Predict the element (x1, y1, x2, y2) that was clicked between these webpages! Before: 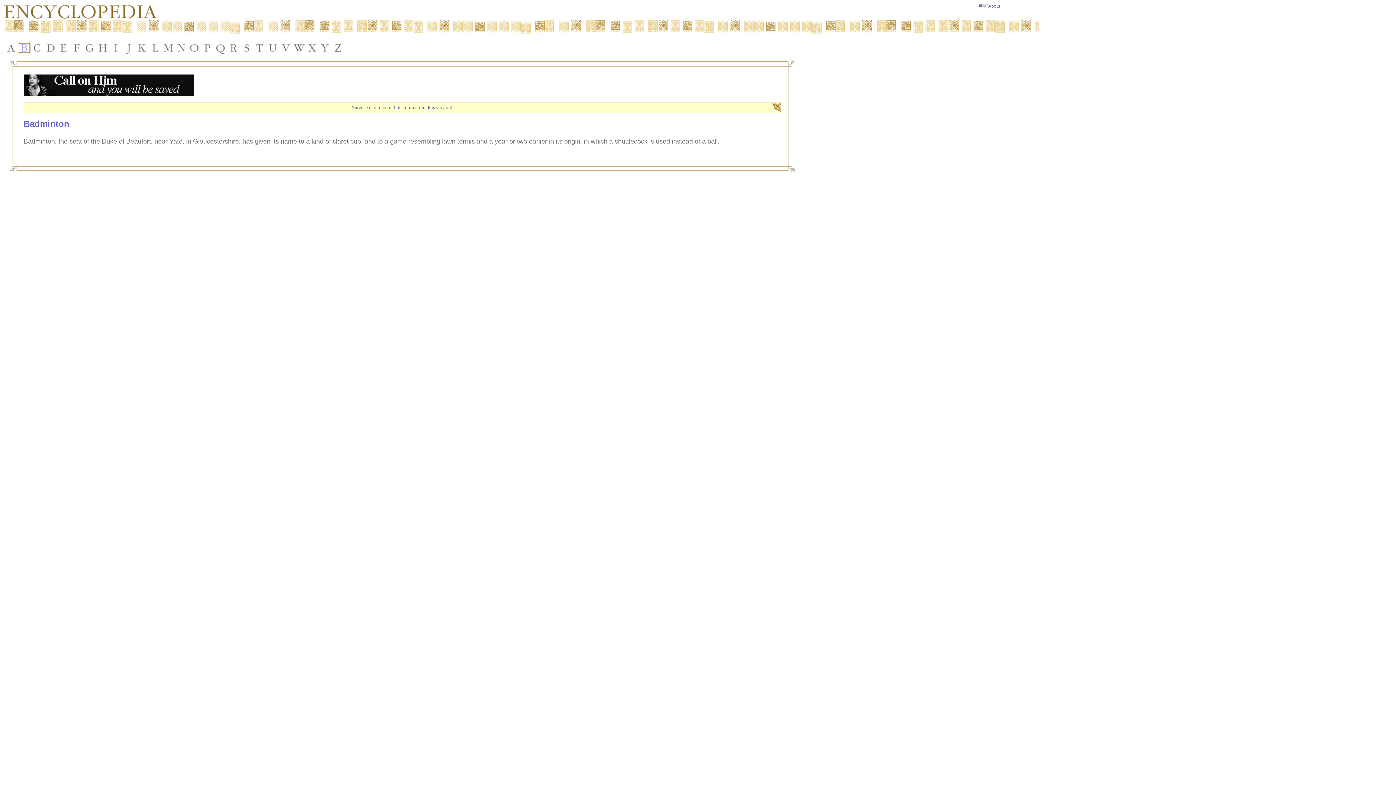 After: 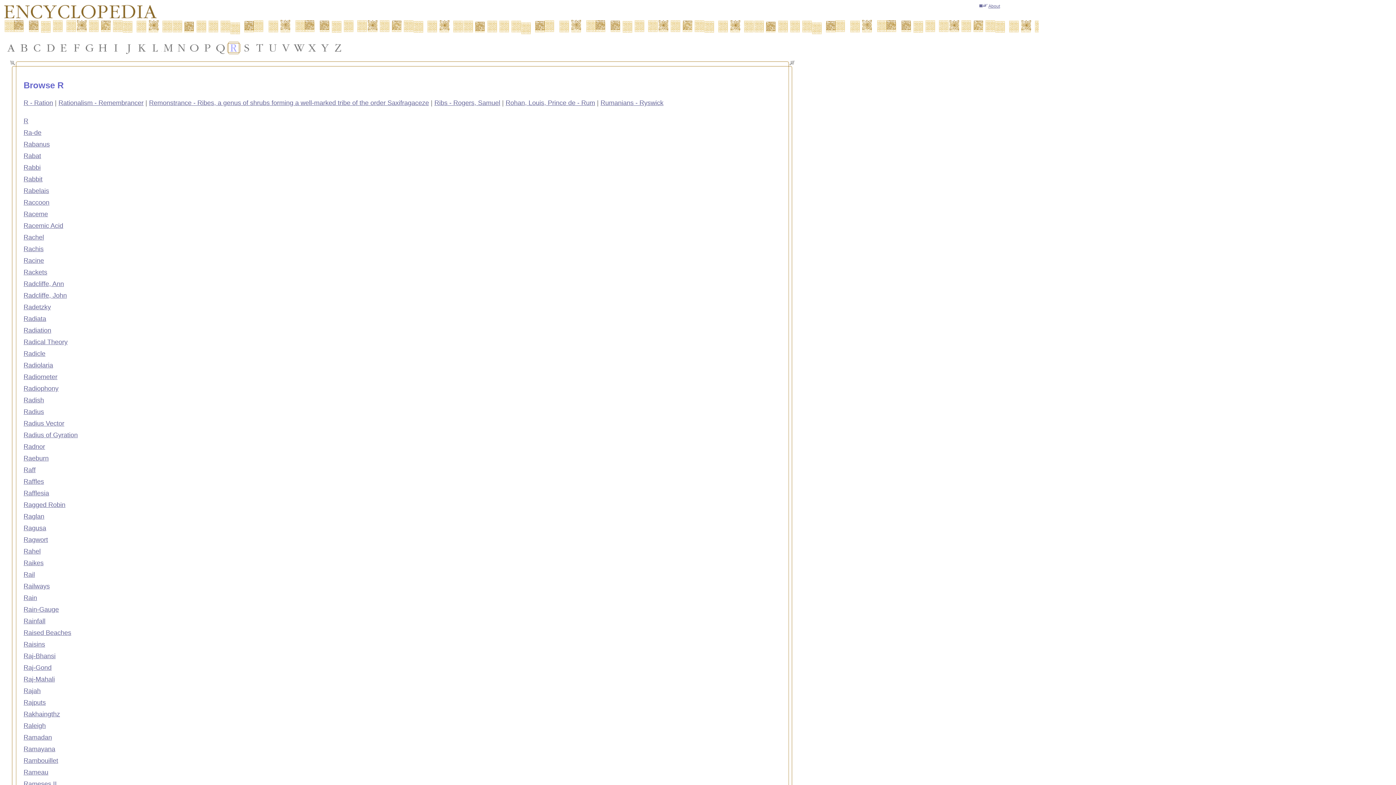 Action: bbox: (227, 41, 240, 54)